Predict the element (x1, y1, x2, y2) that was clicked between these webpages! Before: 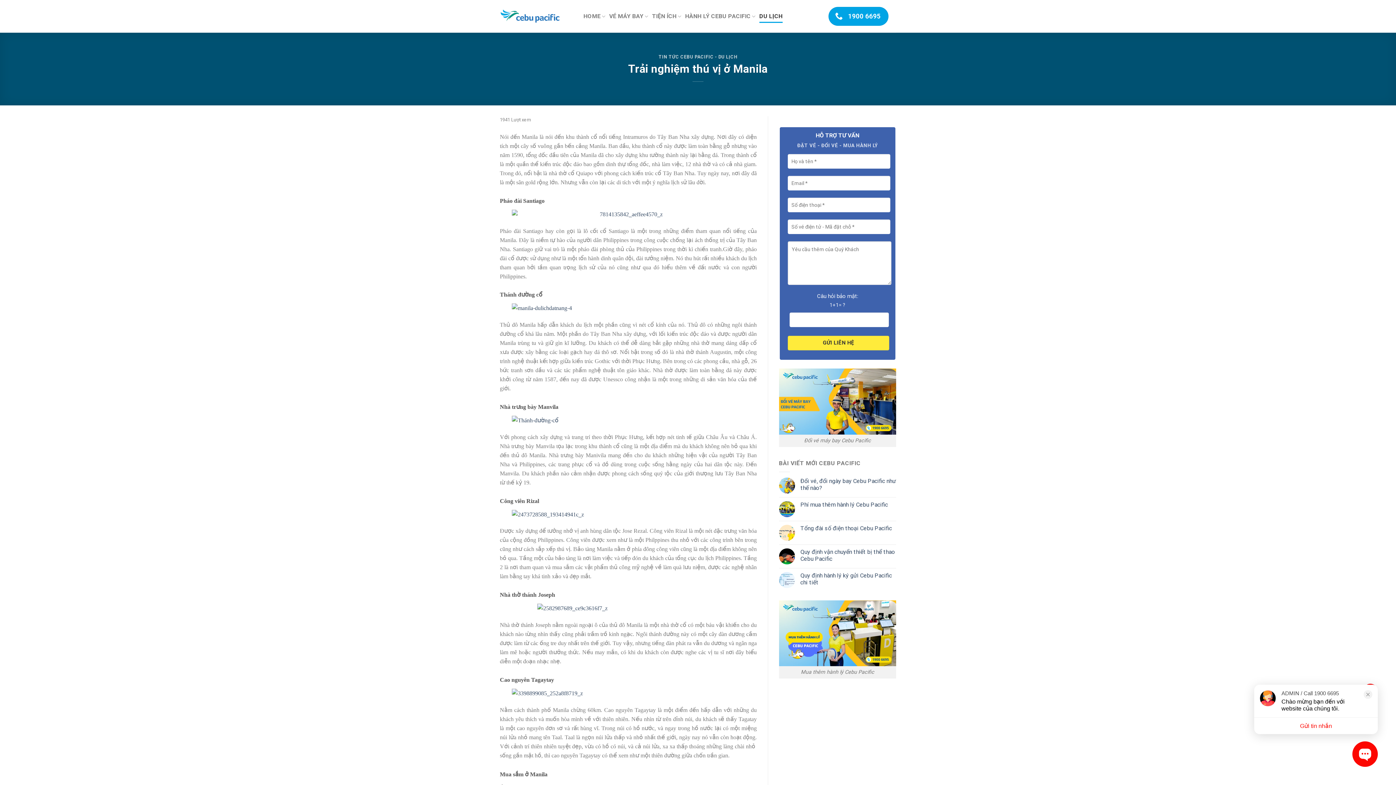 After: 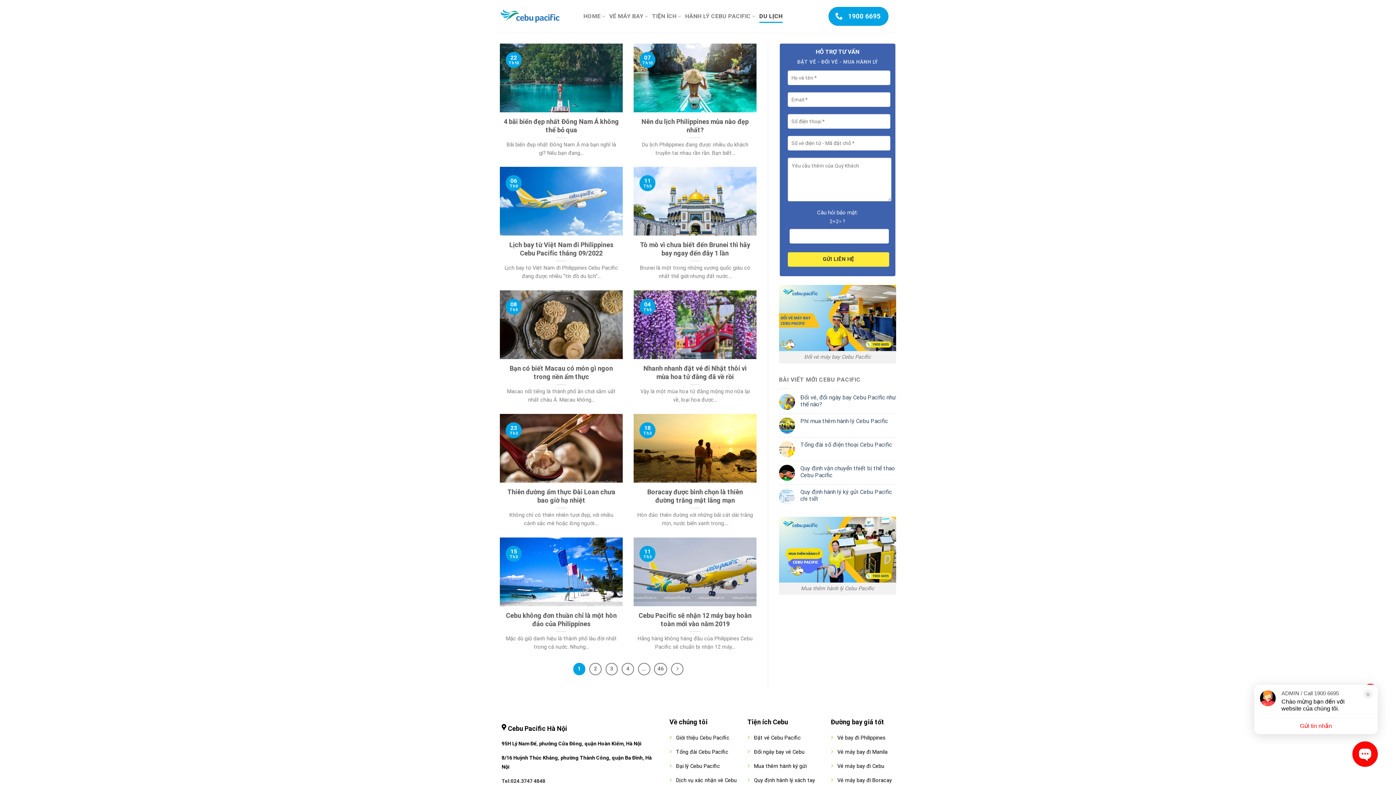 Action: label: TIN TỨC CEBU PACIFIC - DU LỊCH bbox: (658, 54, 737, 59)